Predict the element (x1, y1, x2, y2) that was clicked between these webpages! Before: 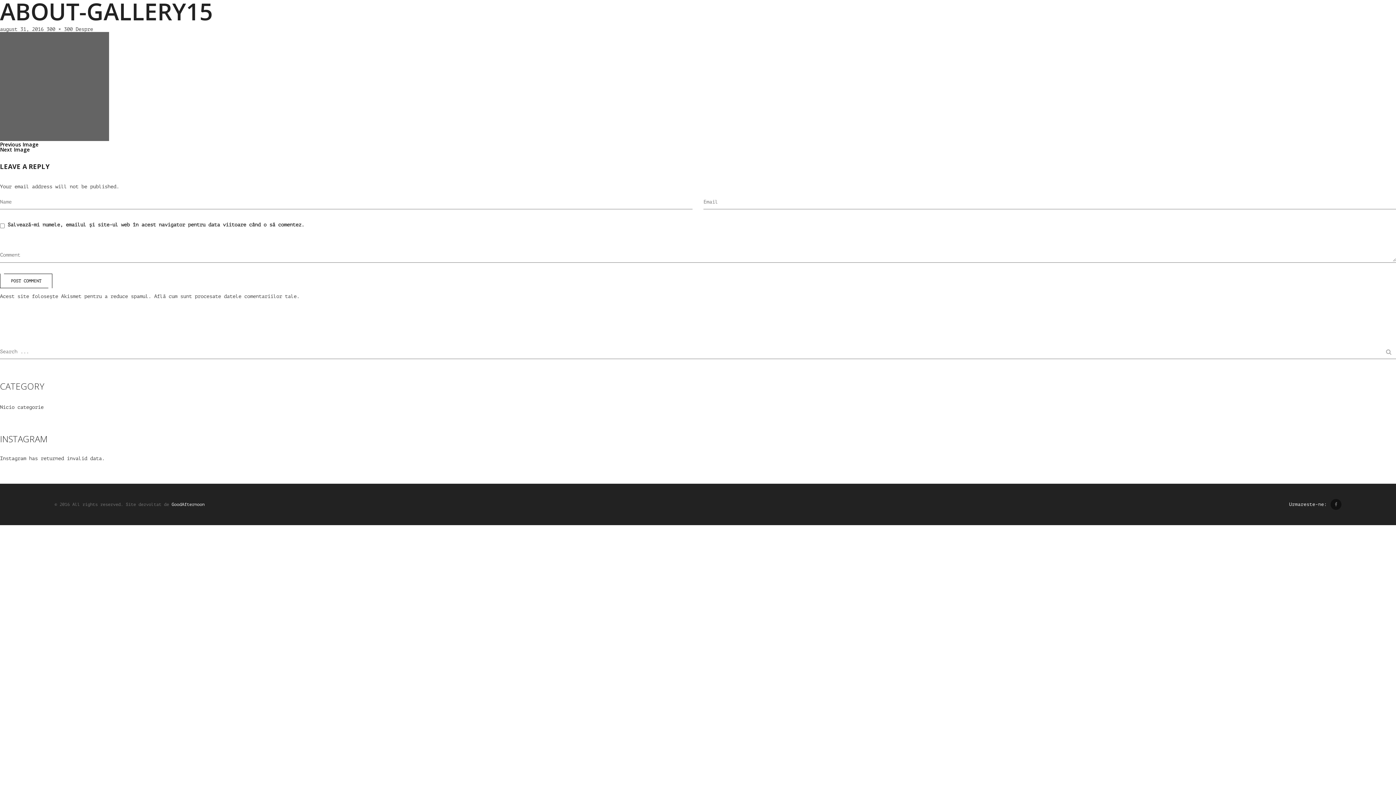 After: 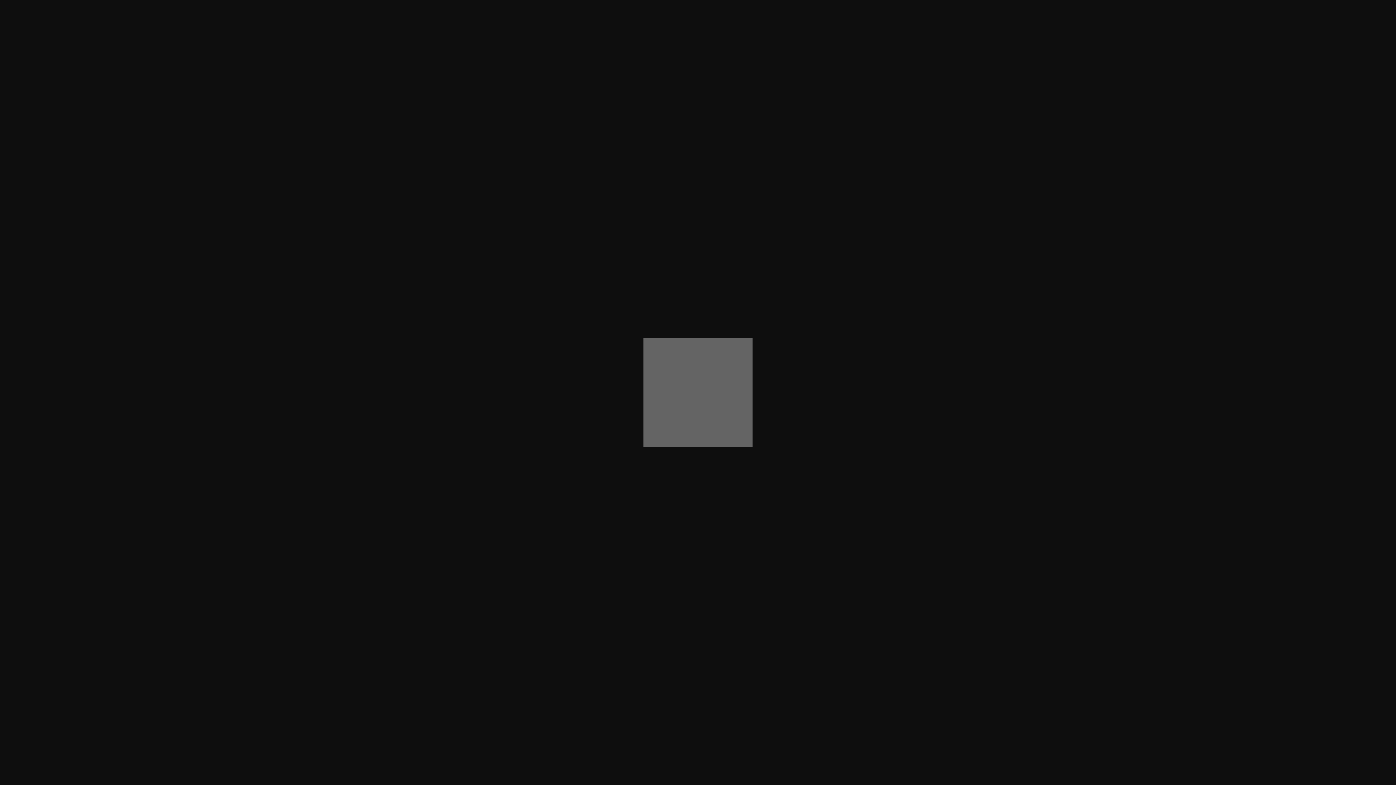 Action: bbox: (46, 26, 72, 32) label: 300 × 300